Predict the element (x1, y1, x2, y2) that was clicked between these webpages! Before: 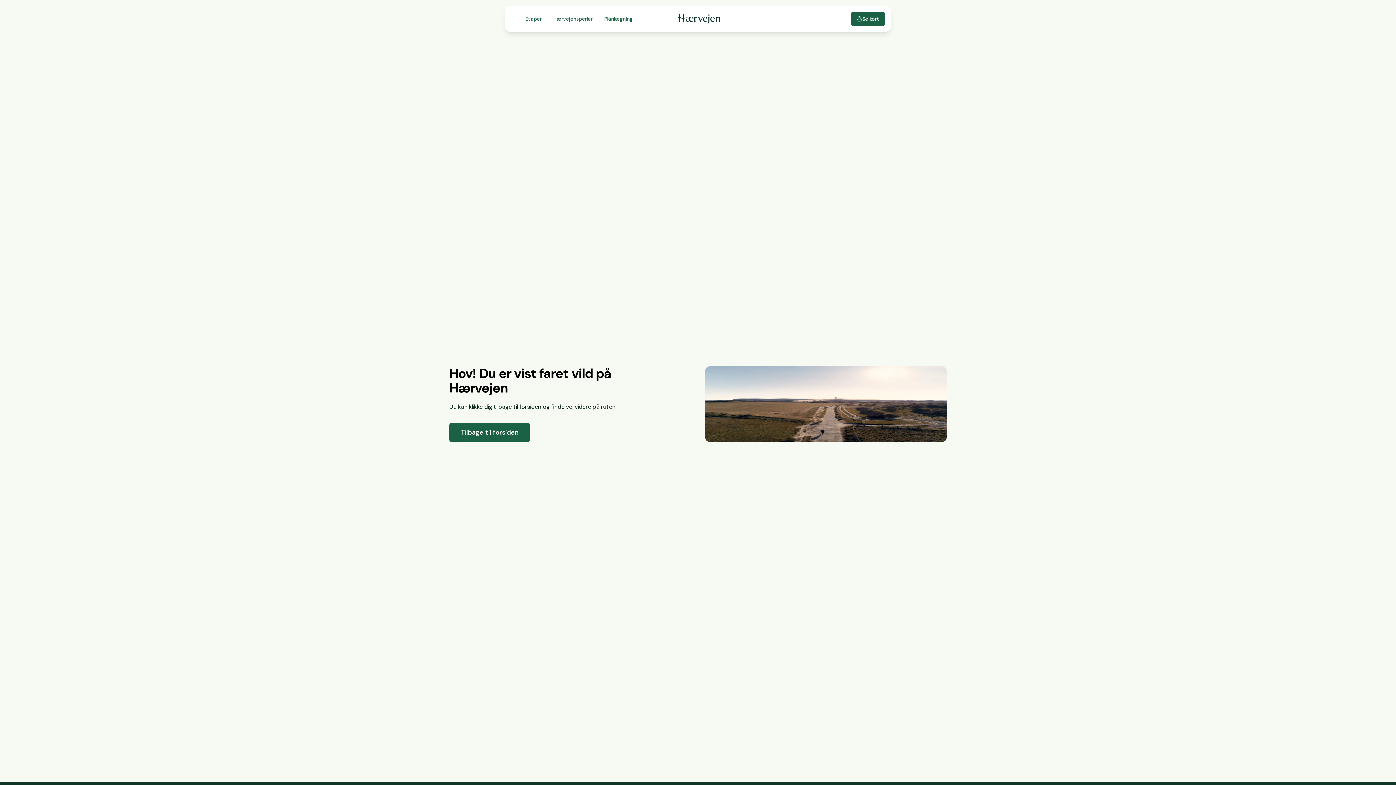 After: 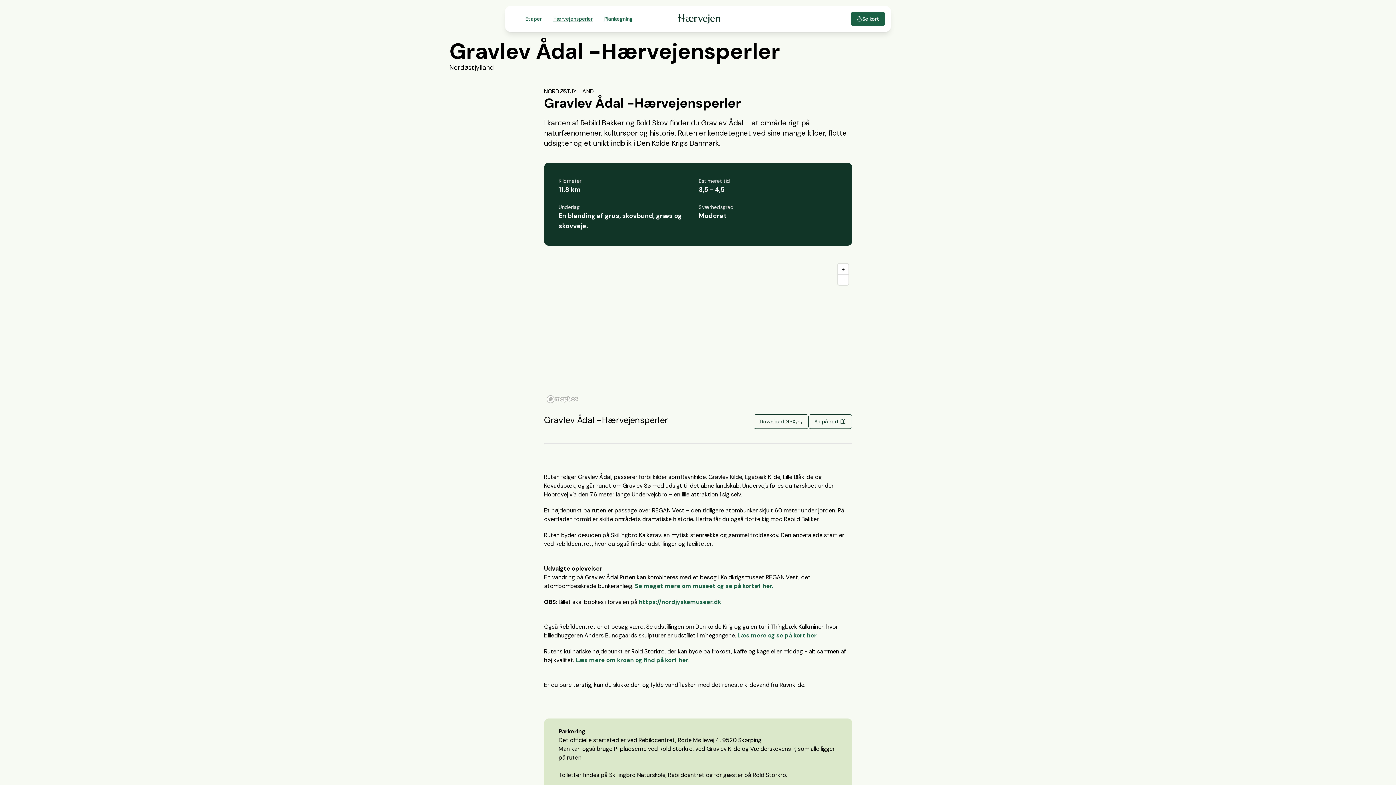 Action: bbox: (547, 11, 598, 26) label: Hærvejensperler